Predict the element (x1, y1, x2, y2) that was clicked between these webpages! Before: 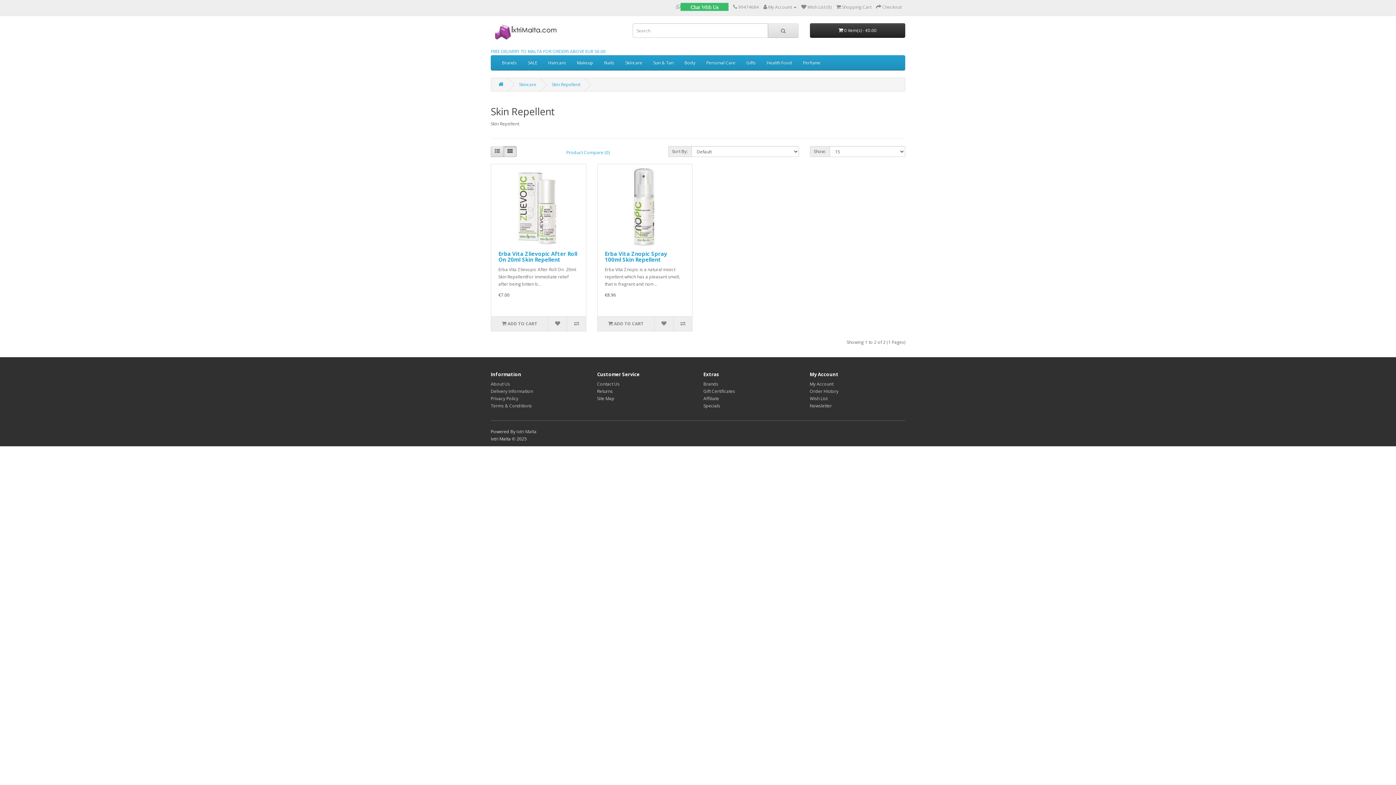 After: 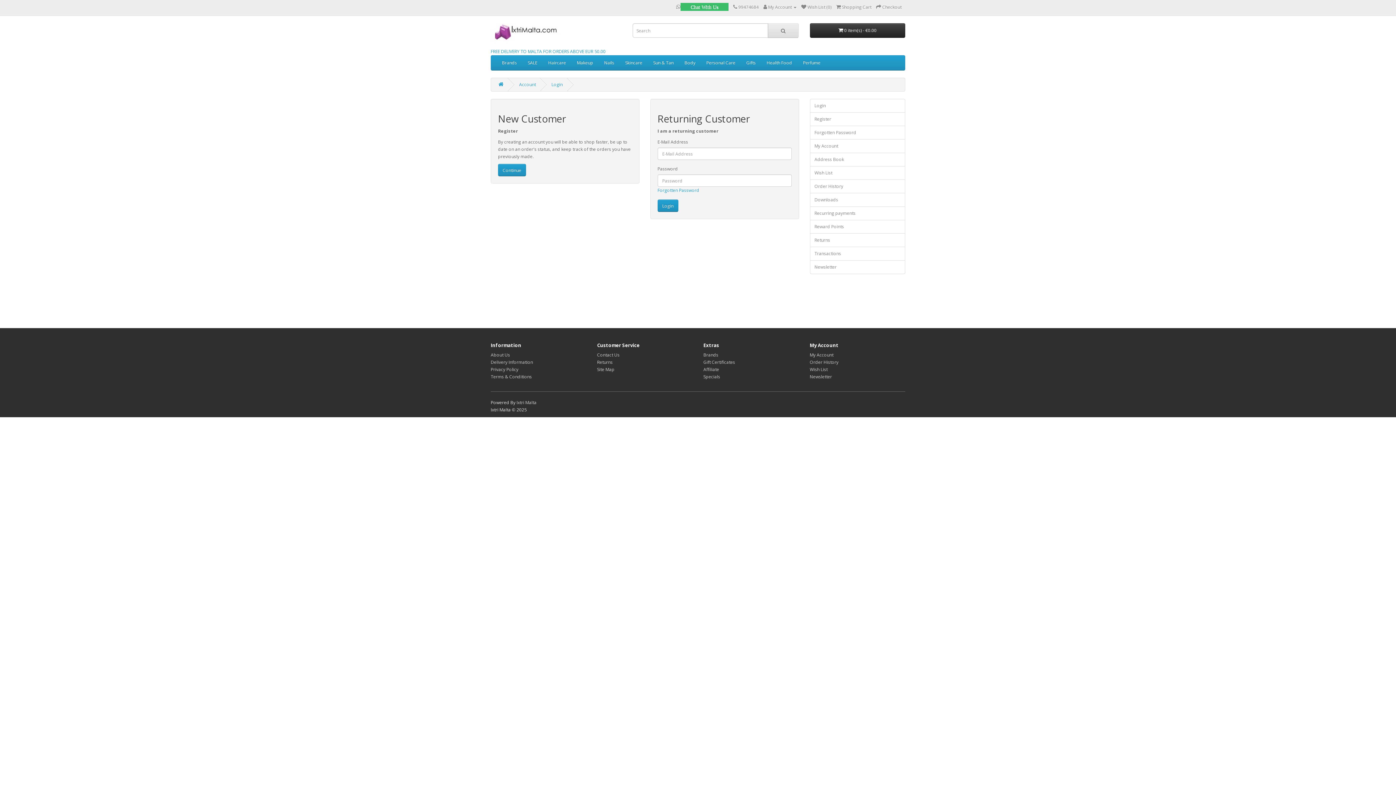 Action: bbox: (810, 388, 838, 394) label: Order History